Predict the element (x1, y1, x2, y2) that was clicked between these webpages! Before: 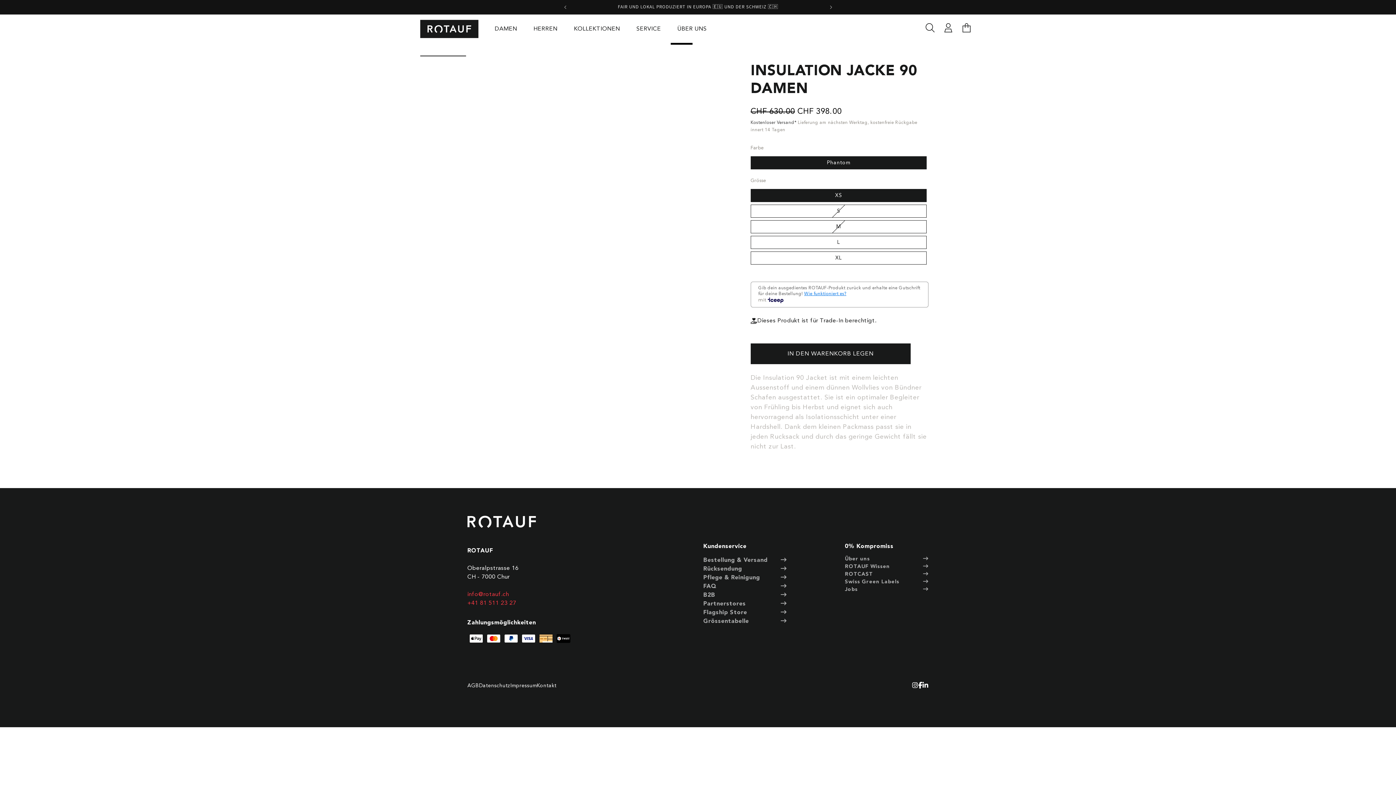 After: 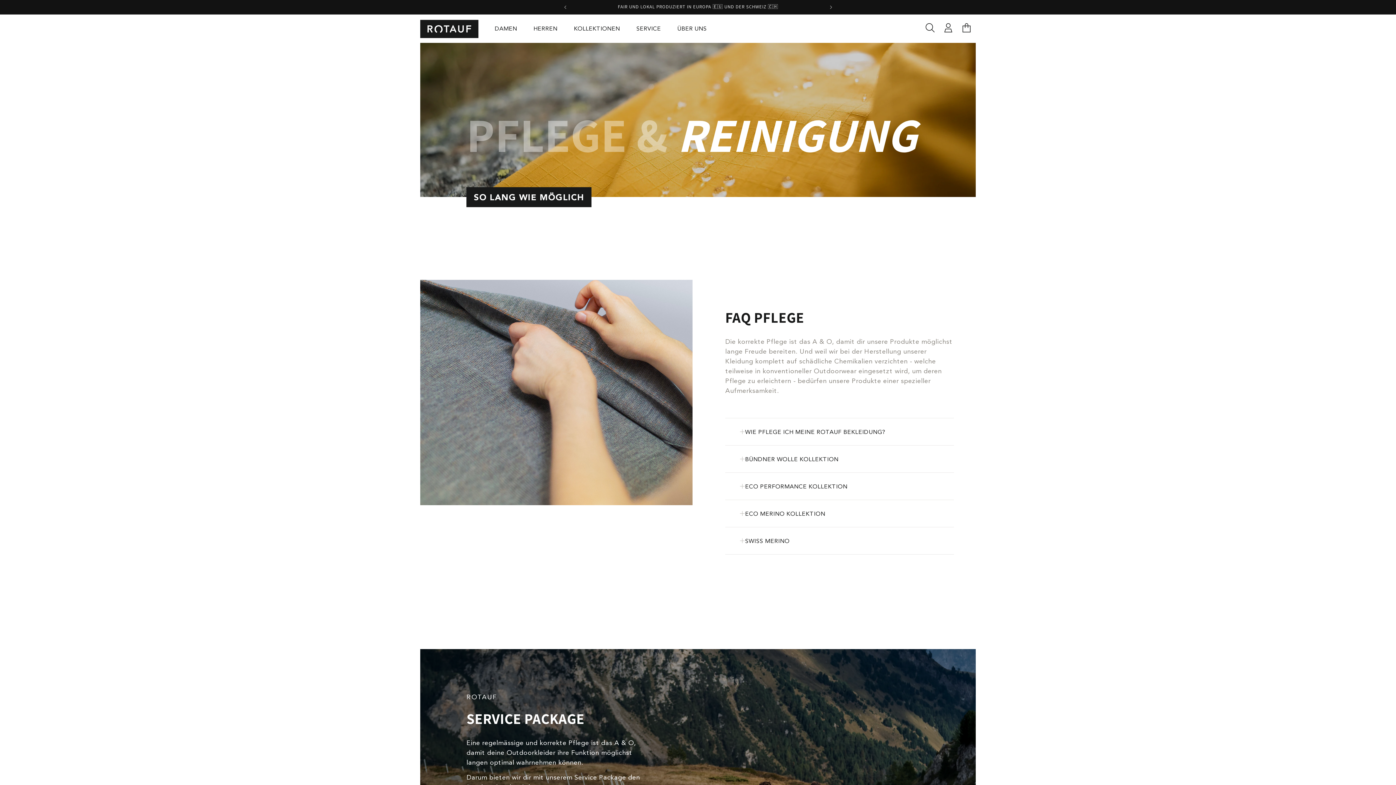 Action: label: Pflege & Reinigung bbox: (703, 573, 787, 582)